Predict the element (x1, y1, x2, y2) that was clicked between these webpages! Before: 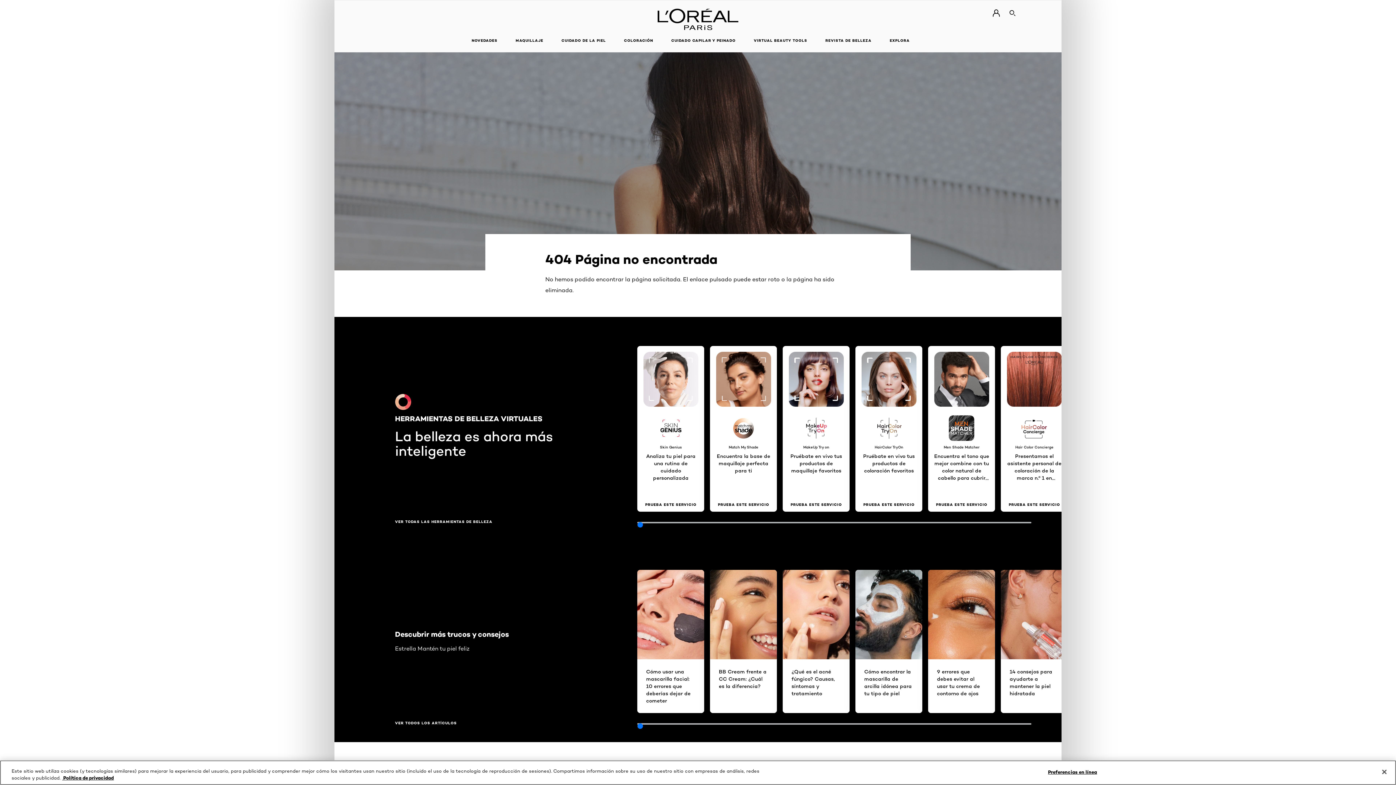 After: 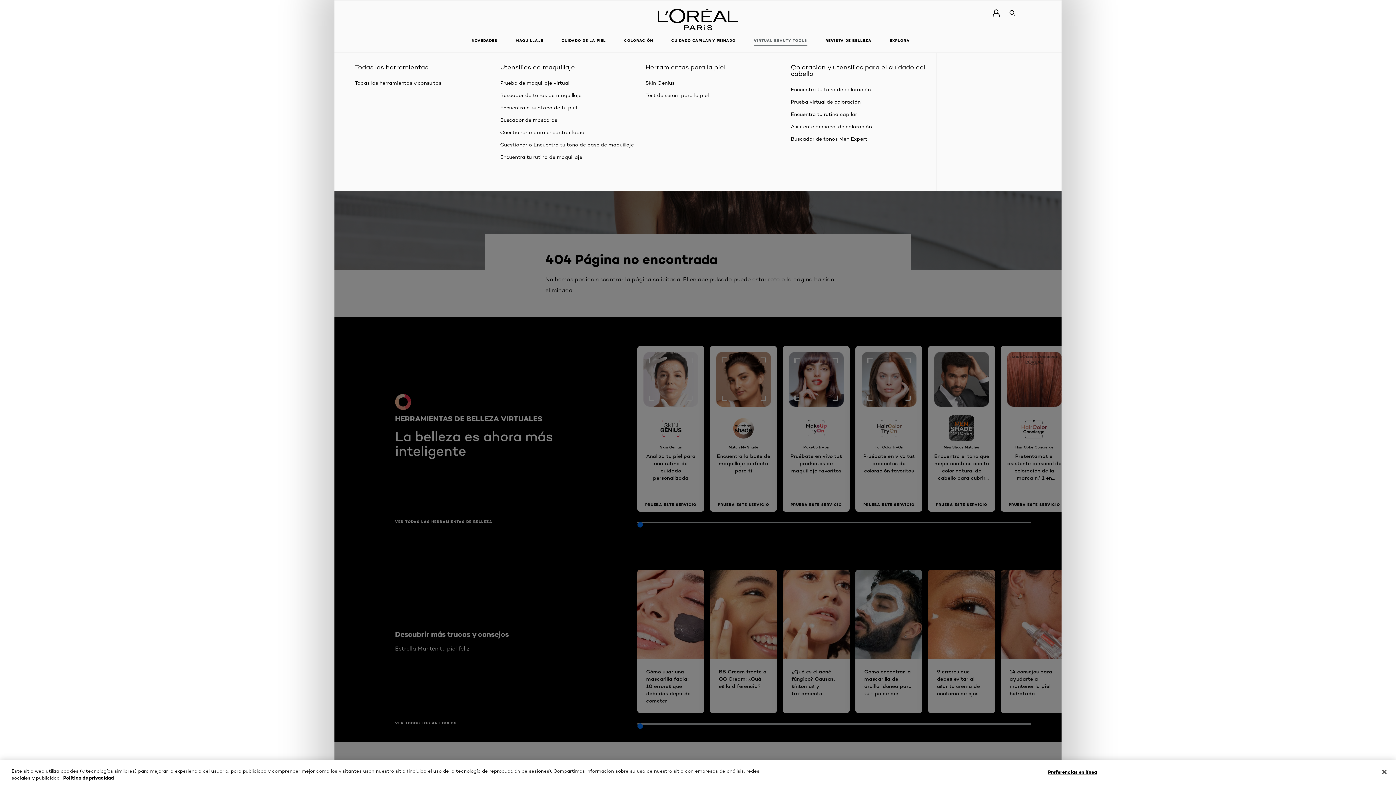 Action: bbox: (748, 33, 812, 48) label: VIRTUAL BEAUTY TOOLS